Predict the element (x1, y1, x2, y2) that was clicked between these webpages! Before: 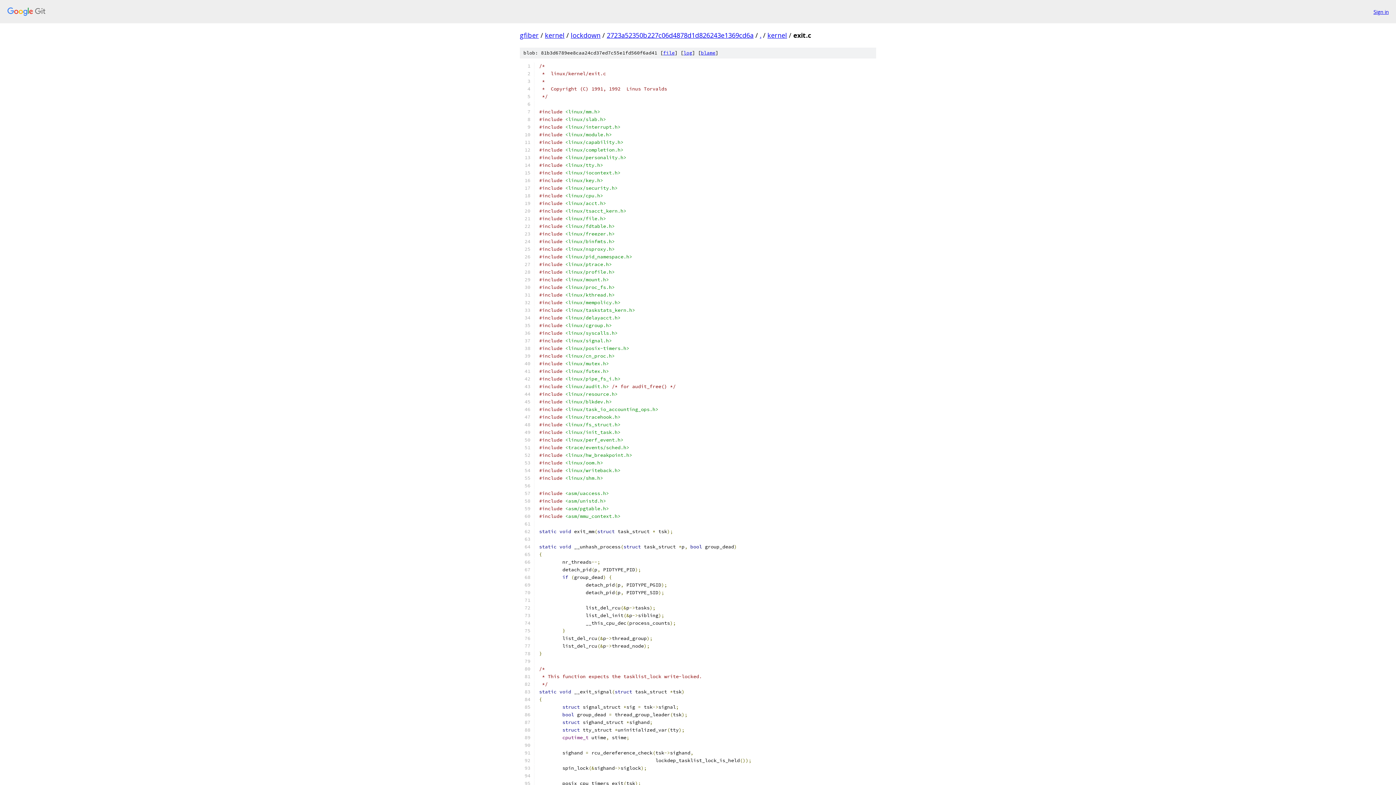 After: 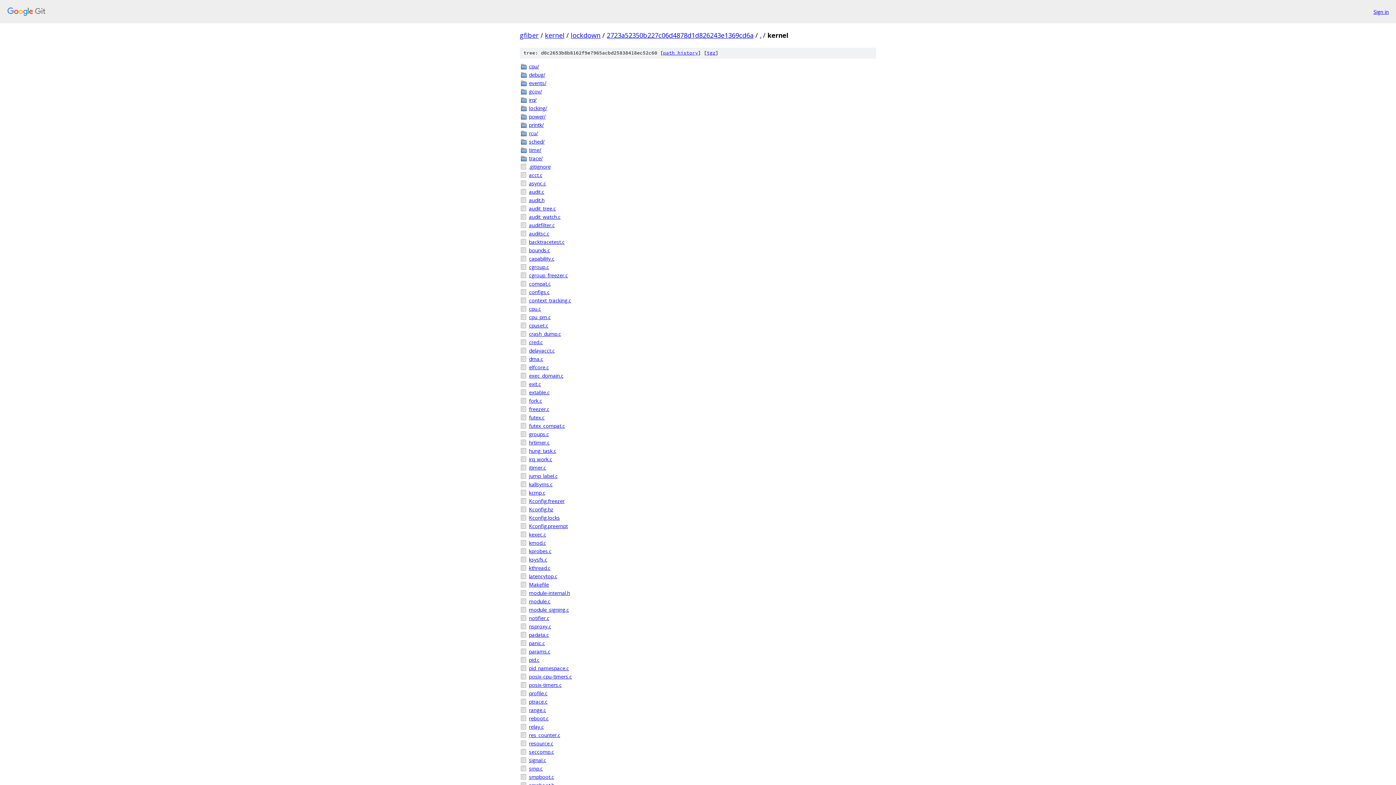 Action: bbox: (767, 30, 787, 39) label: kernel